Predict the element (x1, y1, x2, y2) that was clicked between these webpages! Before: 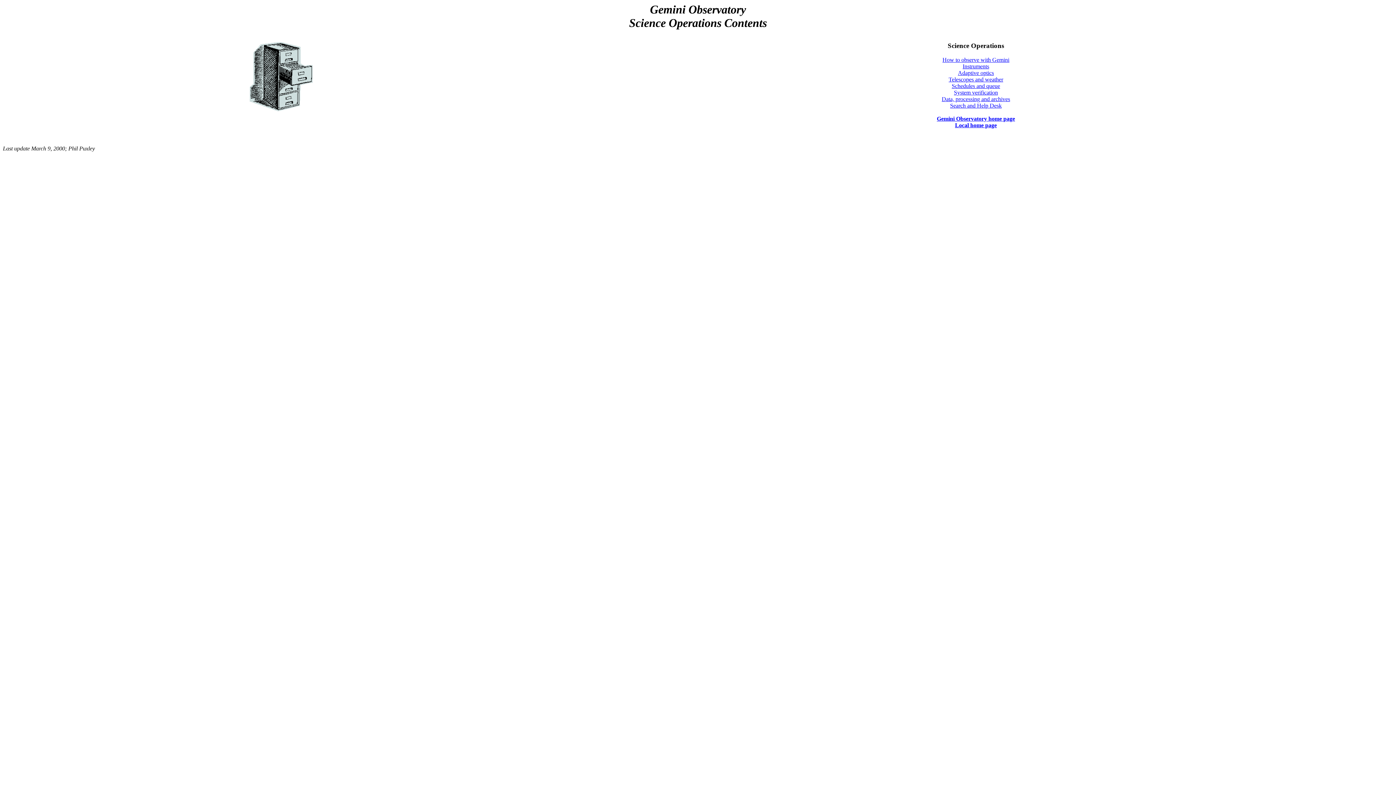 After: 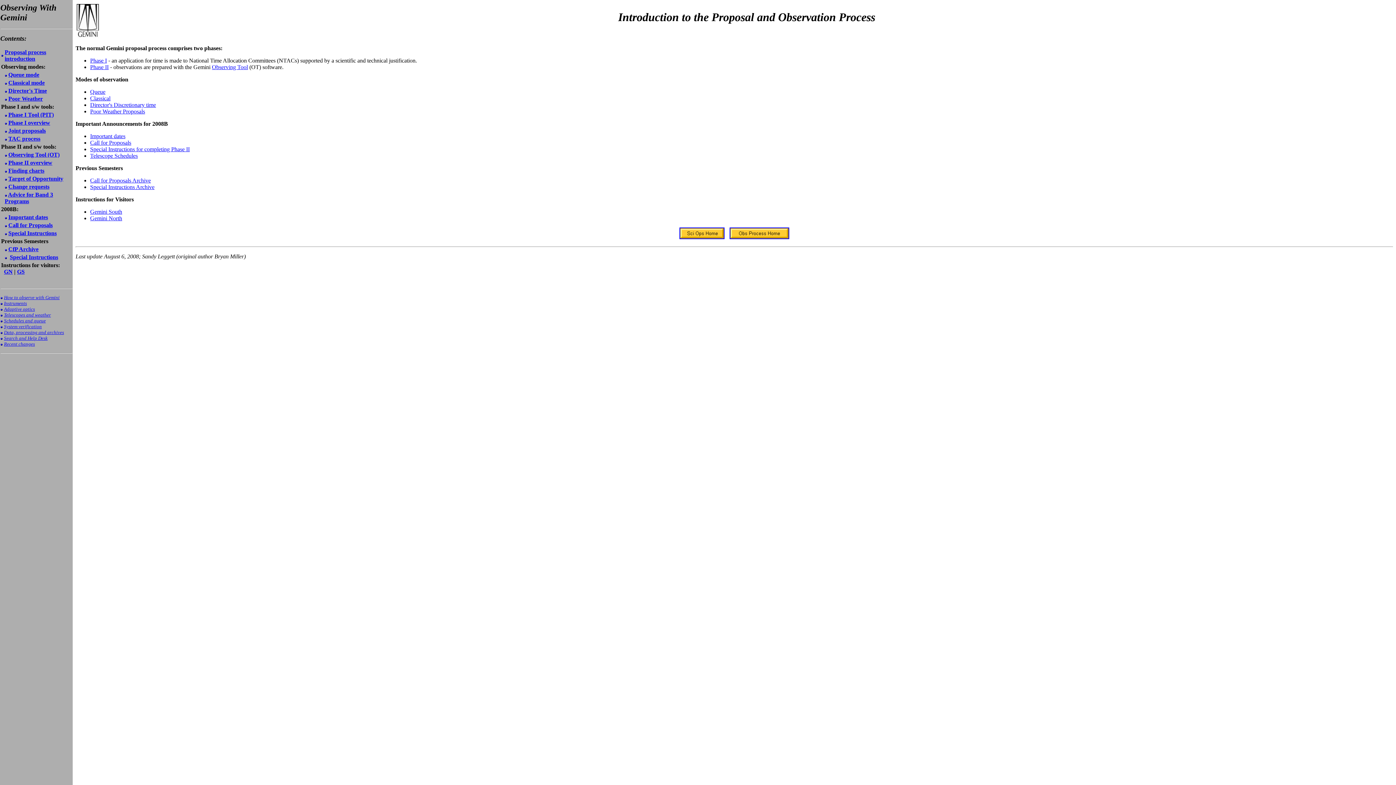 Action: bbox: (942, 56, 1009, 62) label: How to observe with Gemini